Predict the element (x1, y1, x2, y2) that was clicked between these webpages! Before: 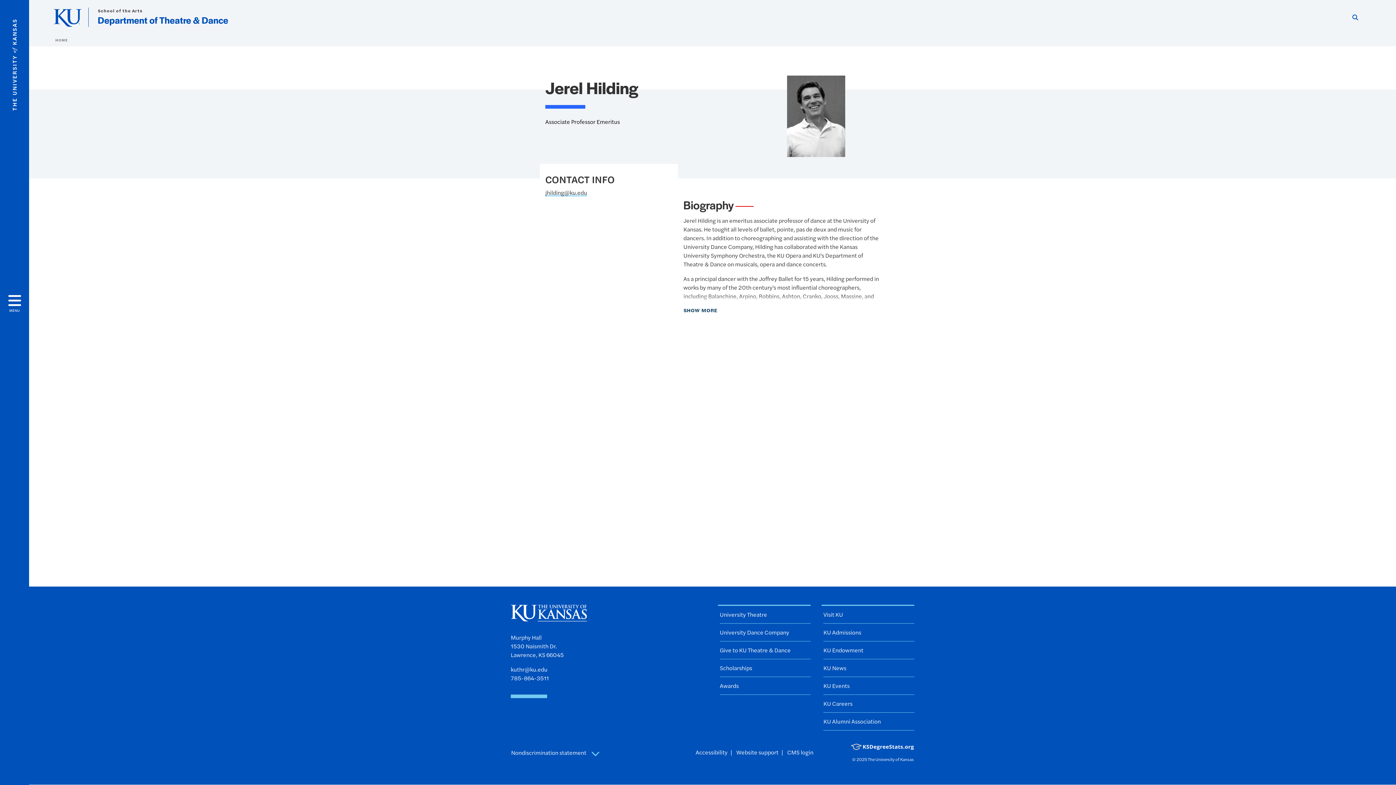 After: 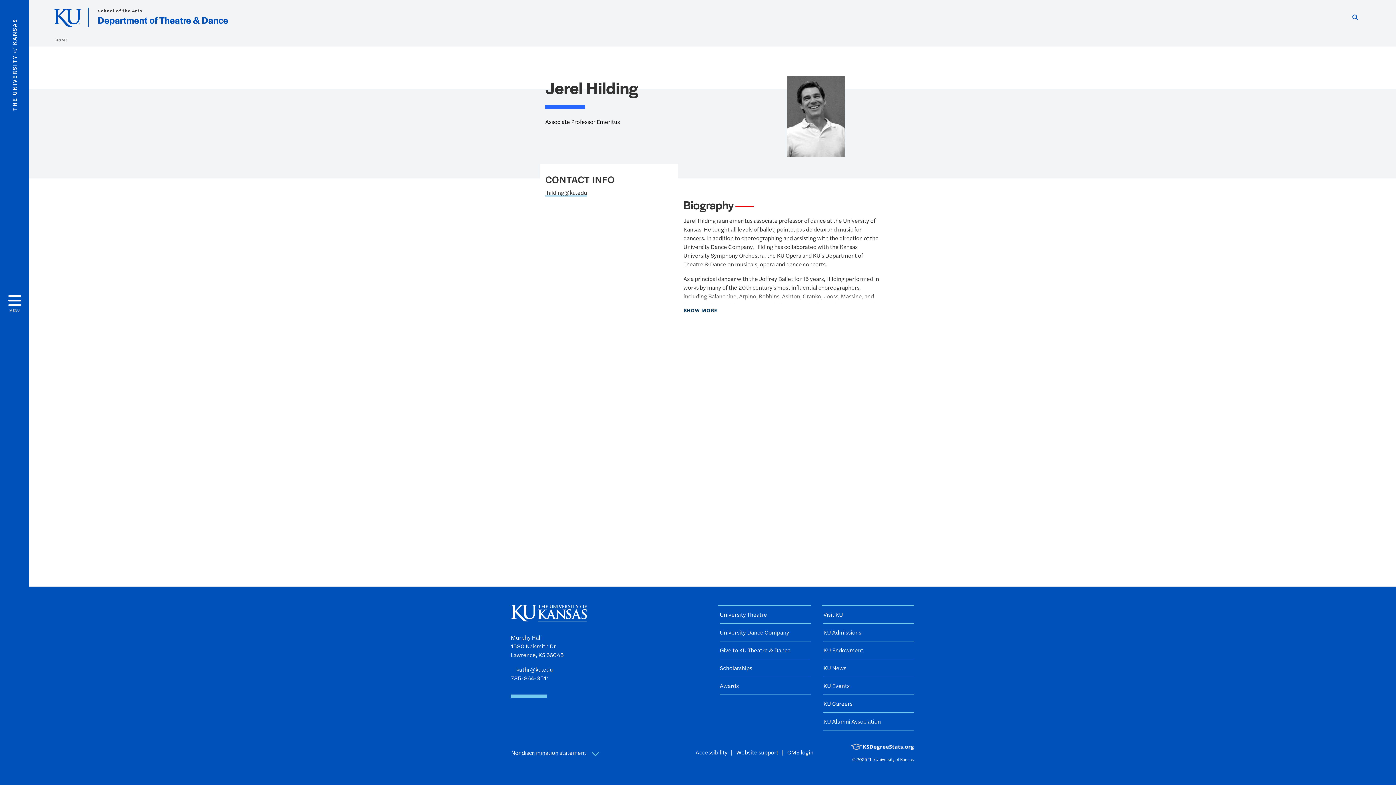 Action: label: kuthr@ku.edu bbox: (510, 665, 547, 673)